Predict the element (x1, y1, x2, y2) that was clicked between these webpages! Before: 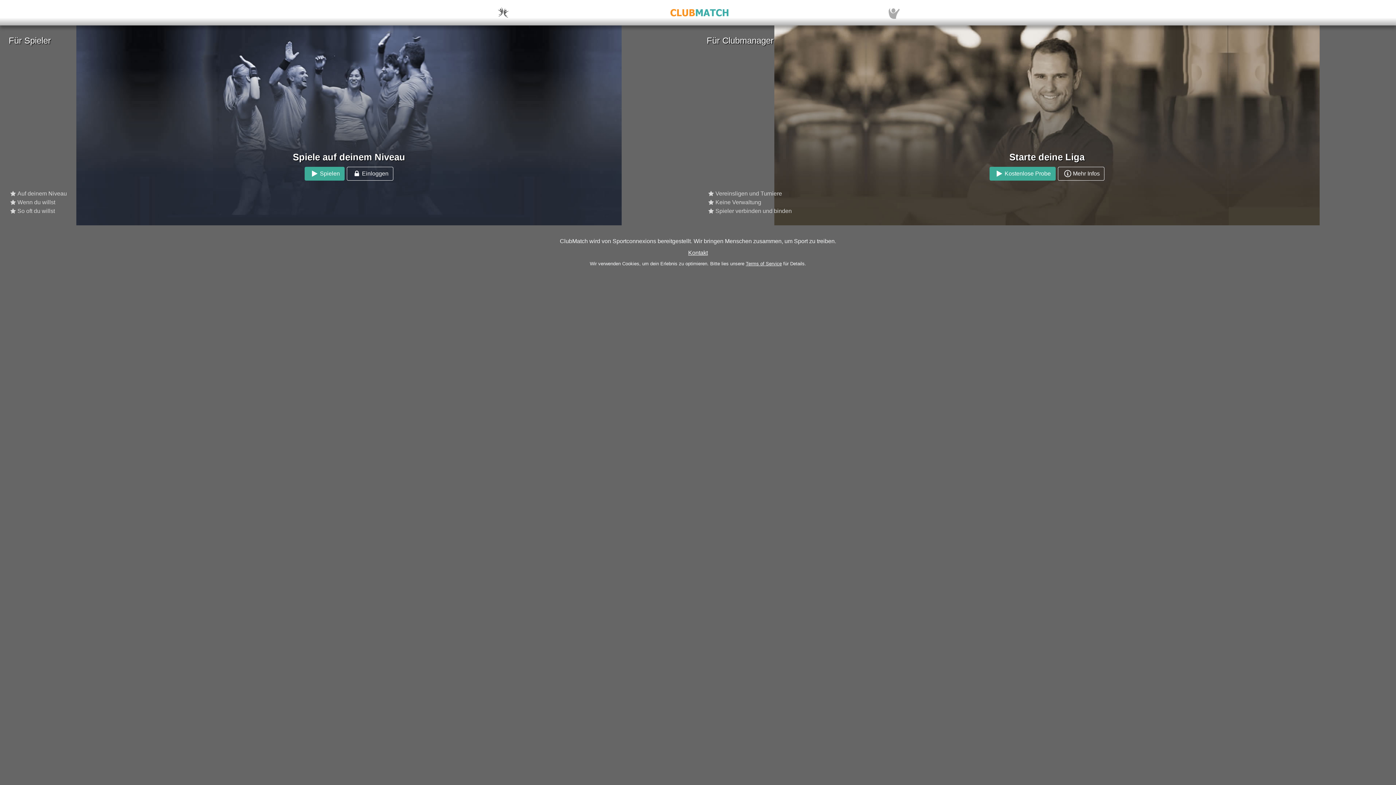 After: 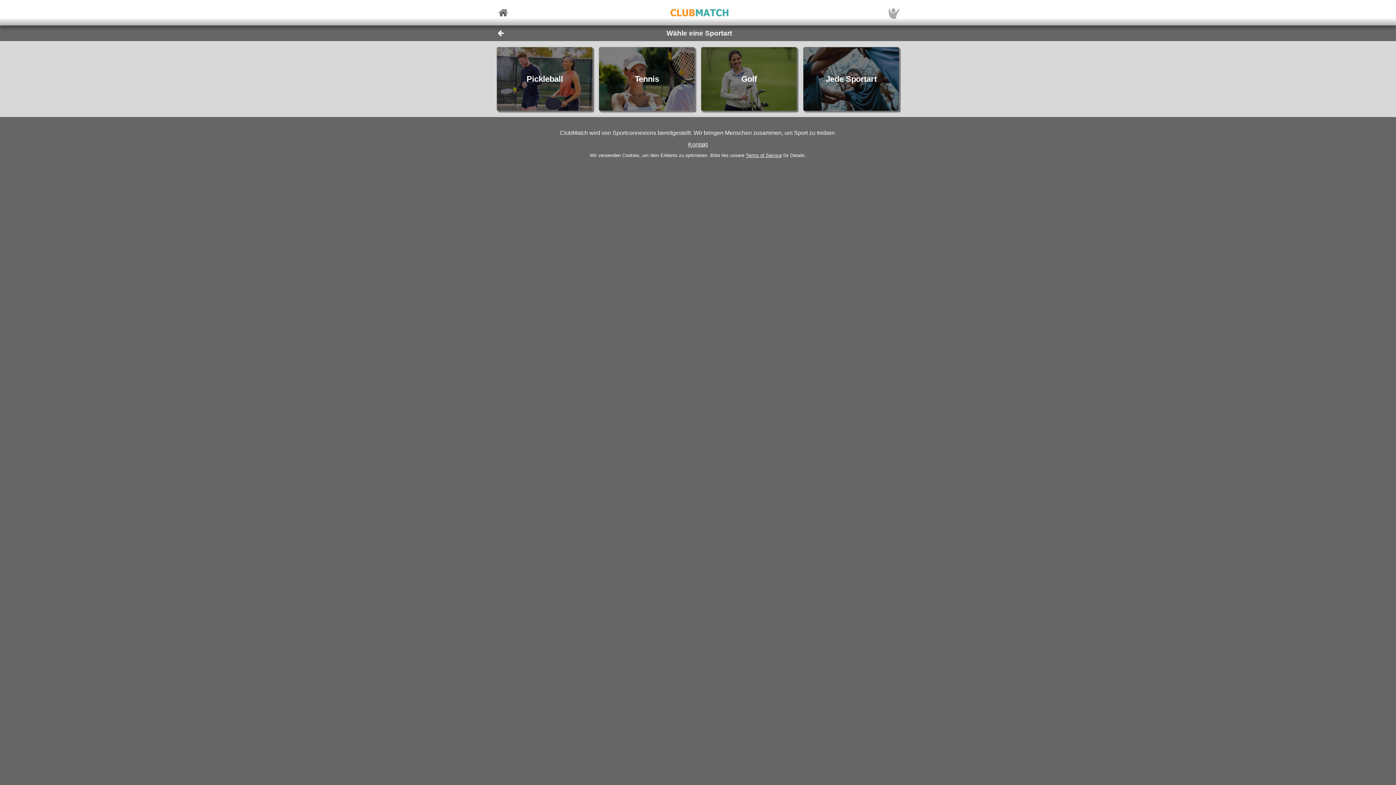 Action: label: Kostenlose Probe bbox: (989, 166, 1055, 180)